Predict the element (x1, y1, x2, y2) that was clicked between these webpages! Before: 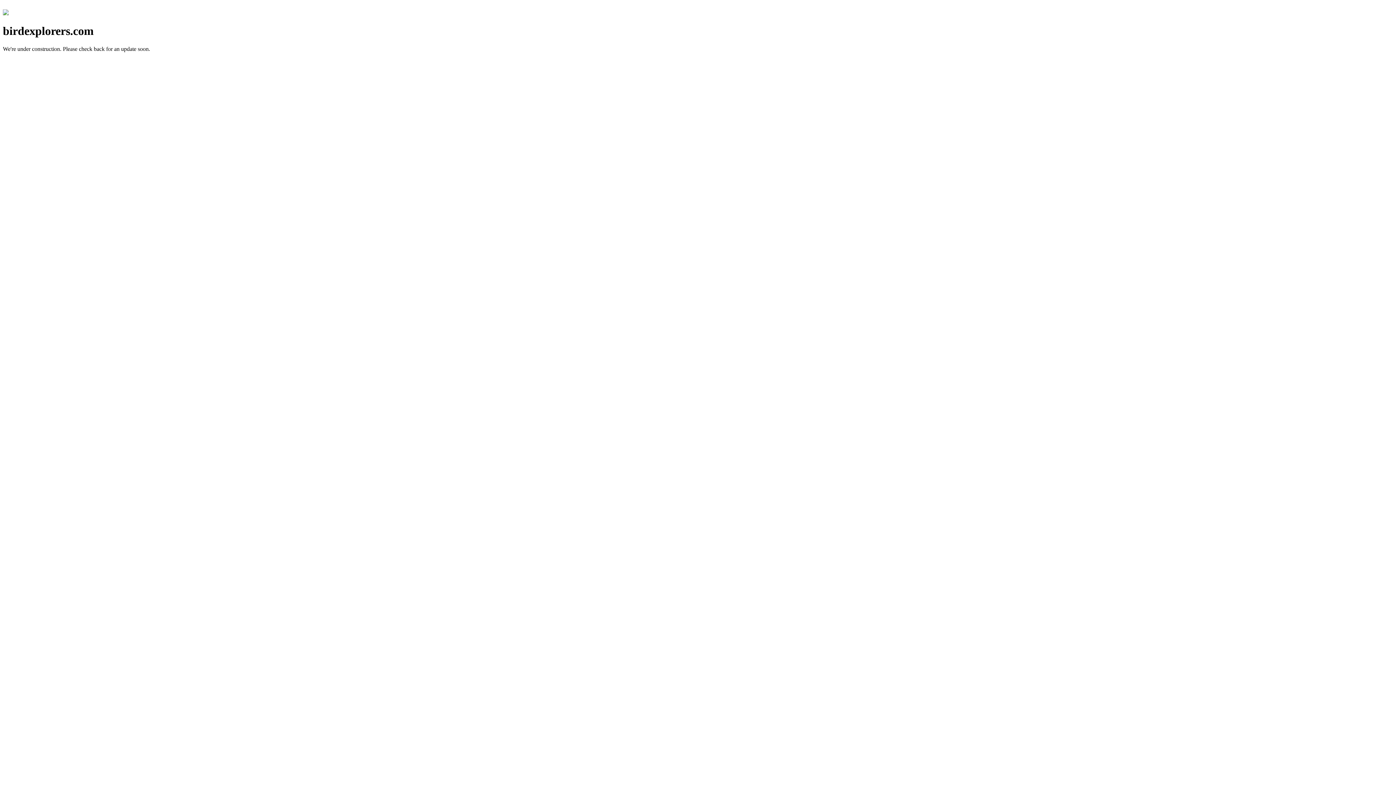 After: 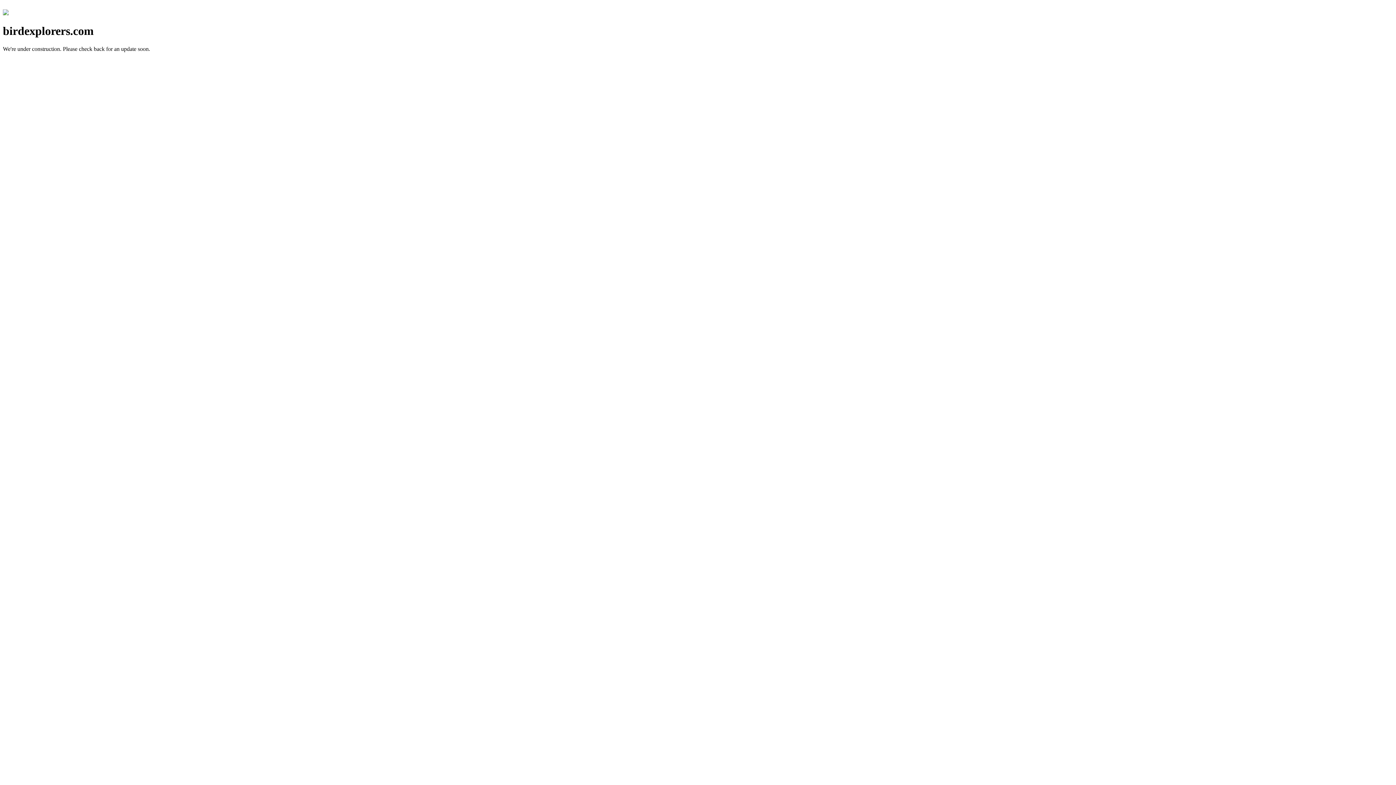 Action: bbox: (2, 10, 8, 16)